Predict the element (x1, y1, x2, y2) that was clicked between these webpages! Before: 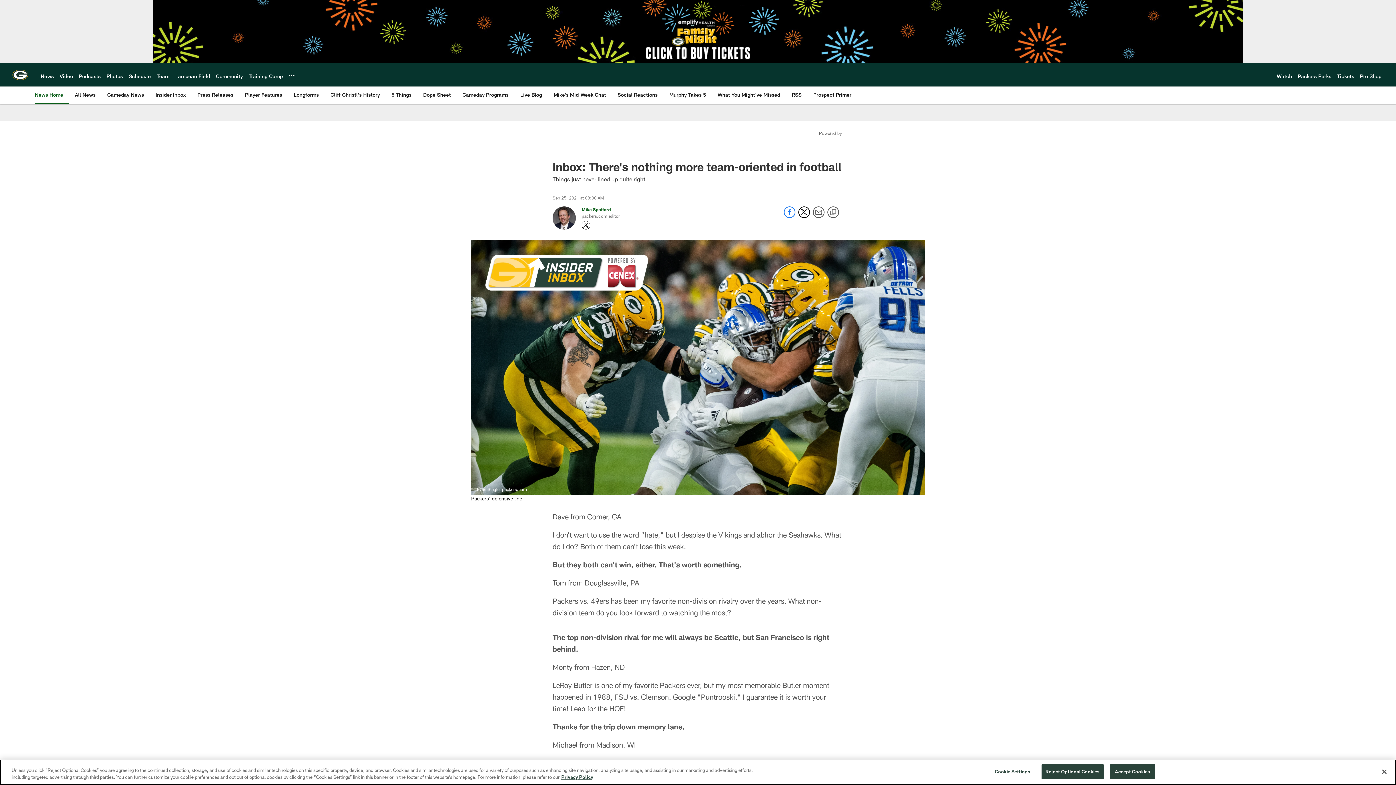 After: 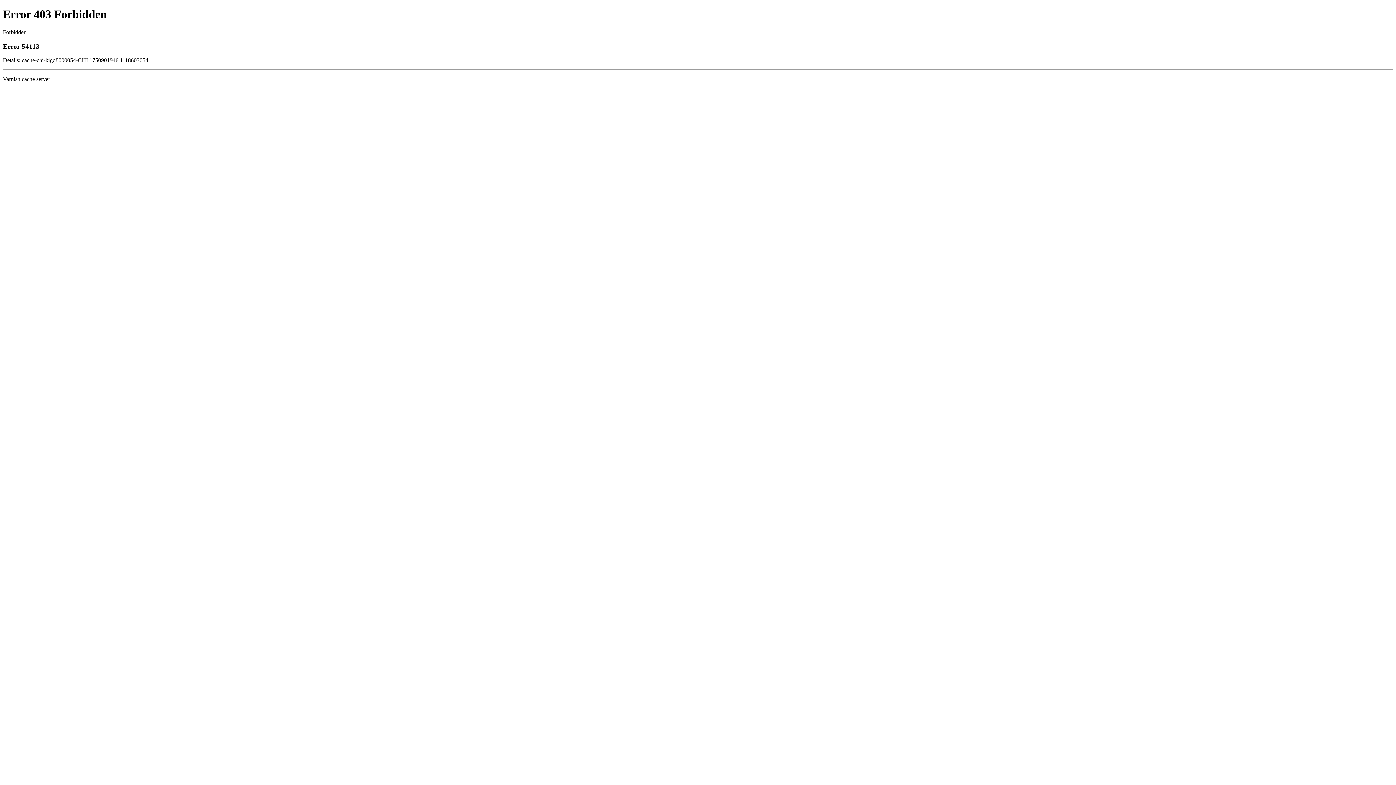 Action: label: Pro Shop bbox: (1360, 72, 1381, 79)